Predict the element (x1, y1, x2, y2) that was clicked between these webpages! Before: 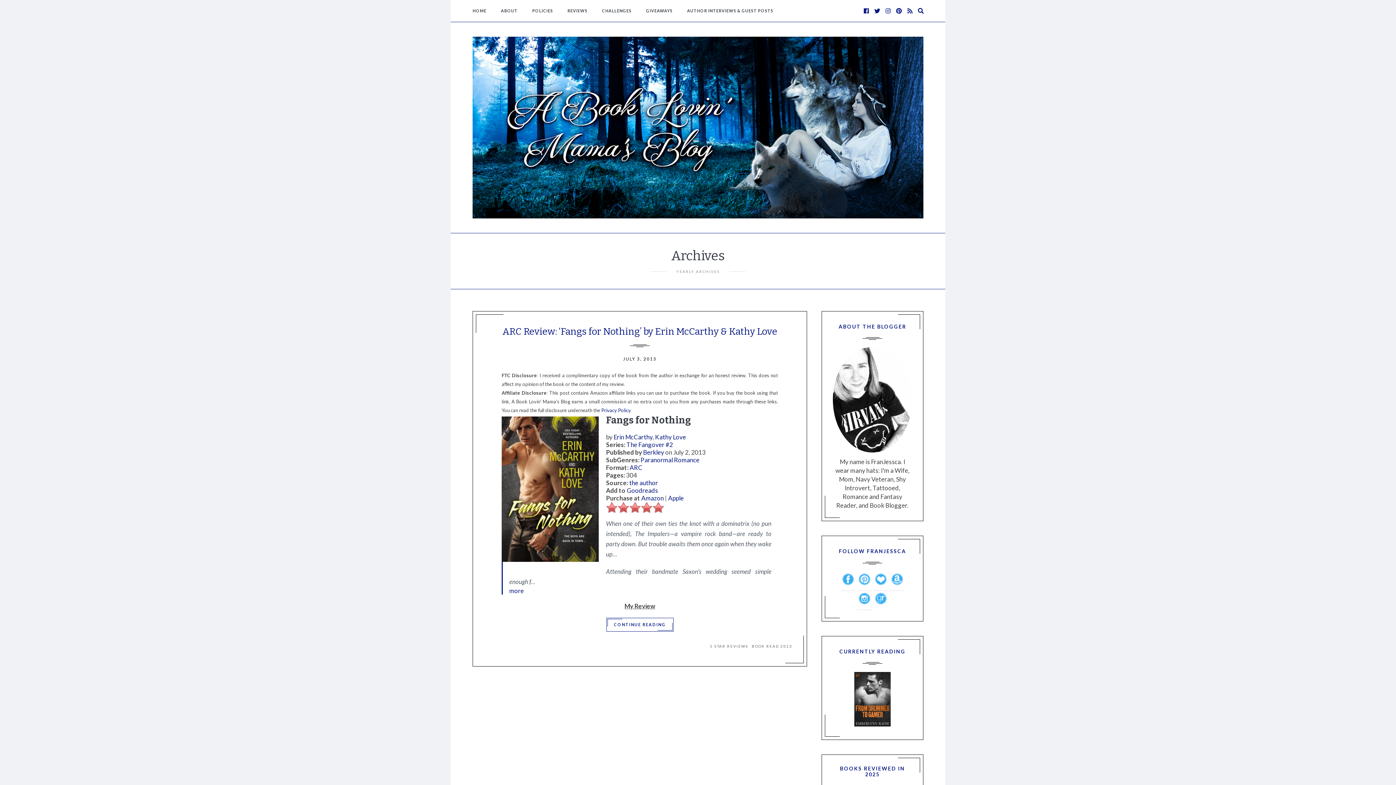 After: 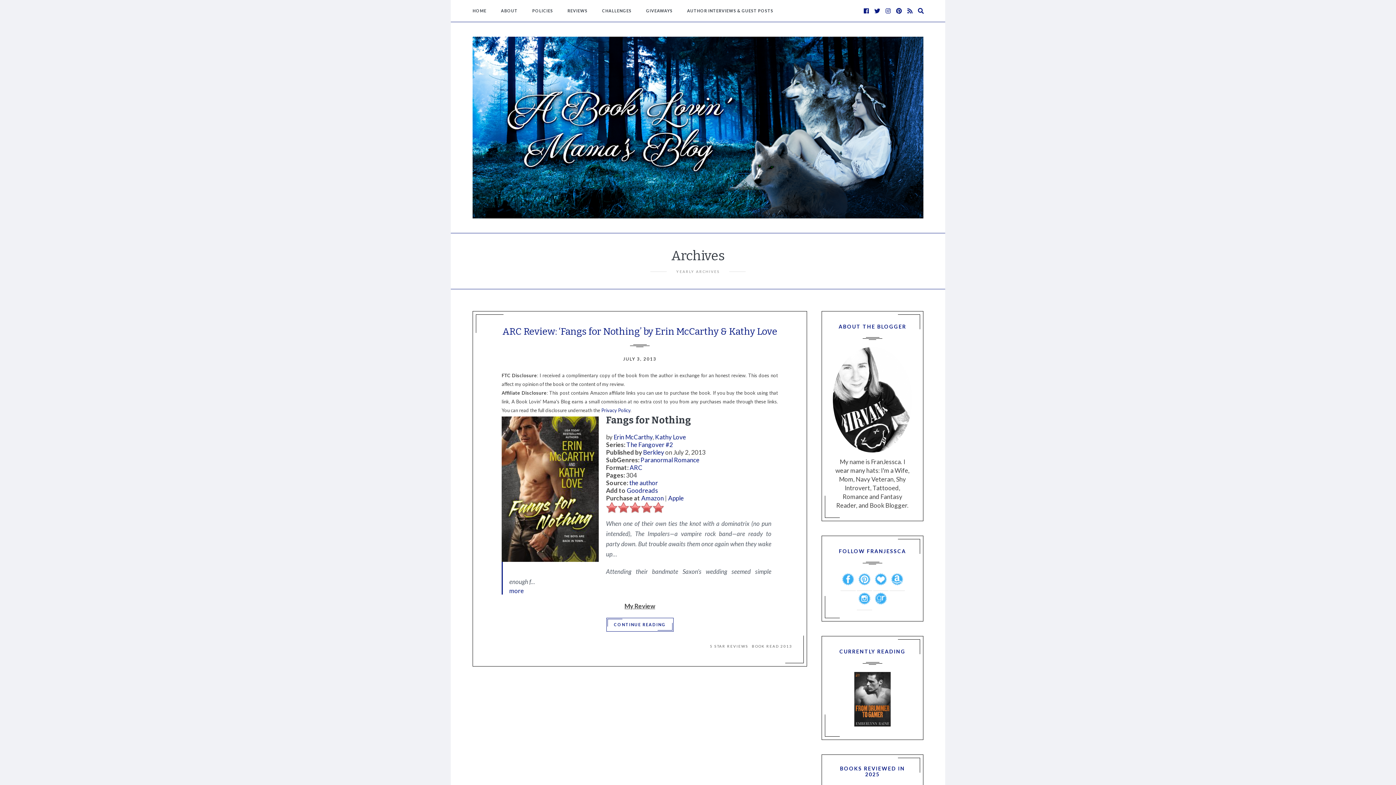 Action: bbox: (858, 593, 870, 608)